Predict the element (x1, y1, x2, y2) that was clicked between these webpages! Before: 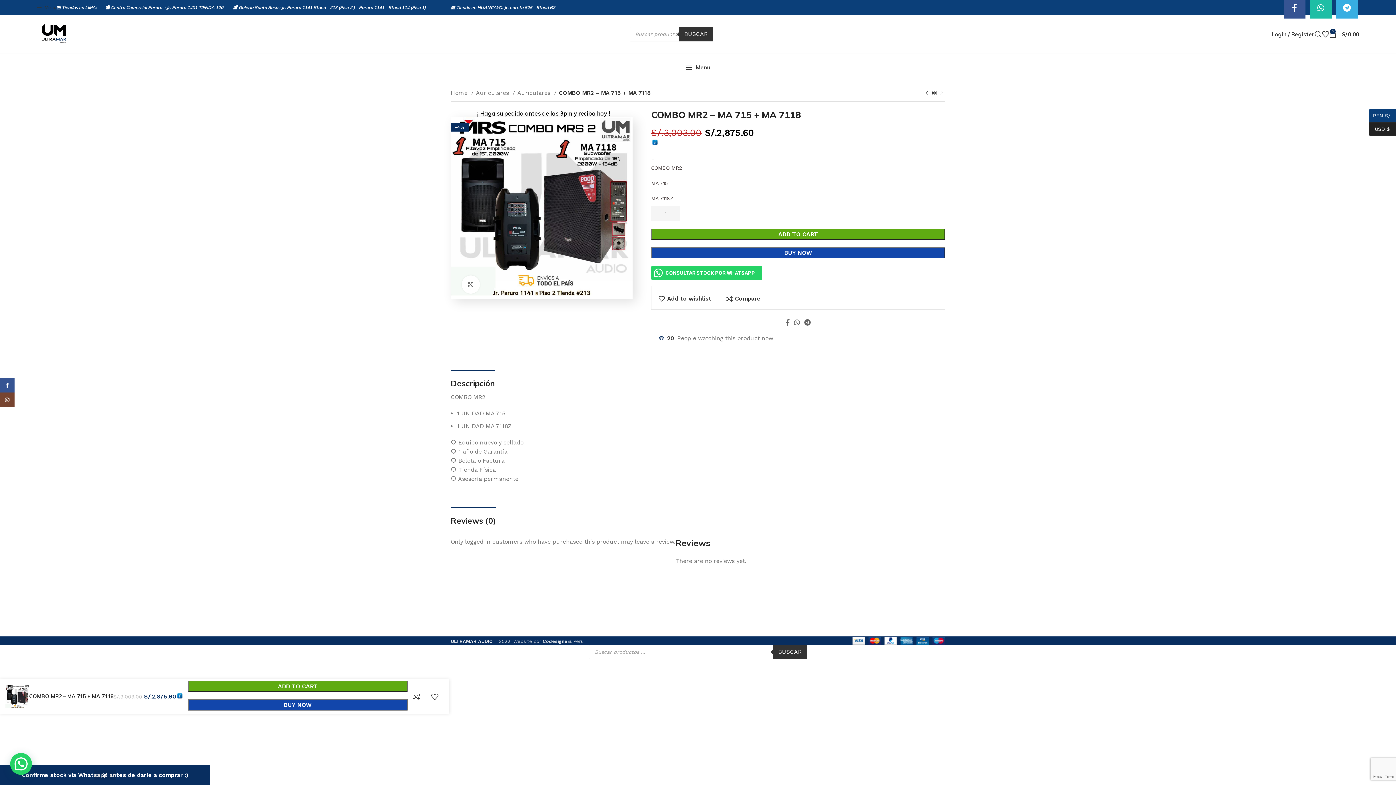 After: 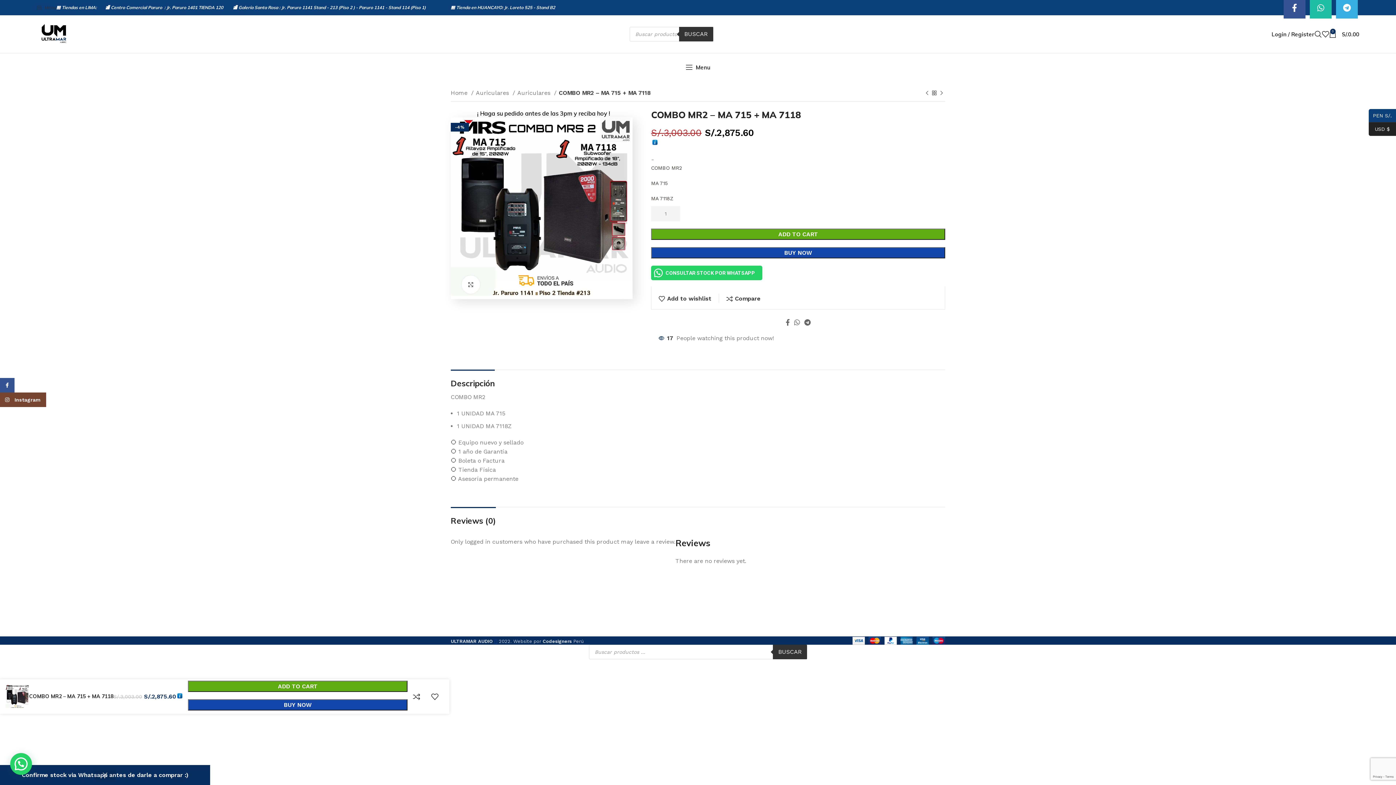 Action: label: Instagram social link bbox: (0, 392, 14, 407)